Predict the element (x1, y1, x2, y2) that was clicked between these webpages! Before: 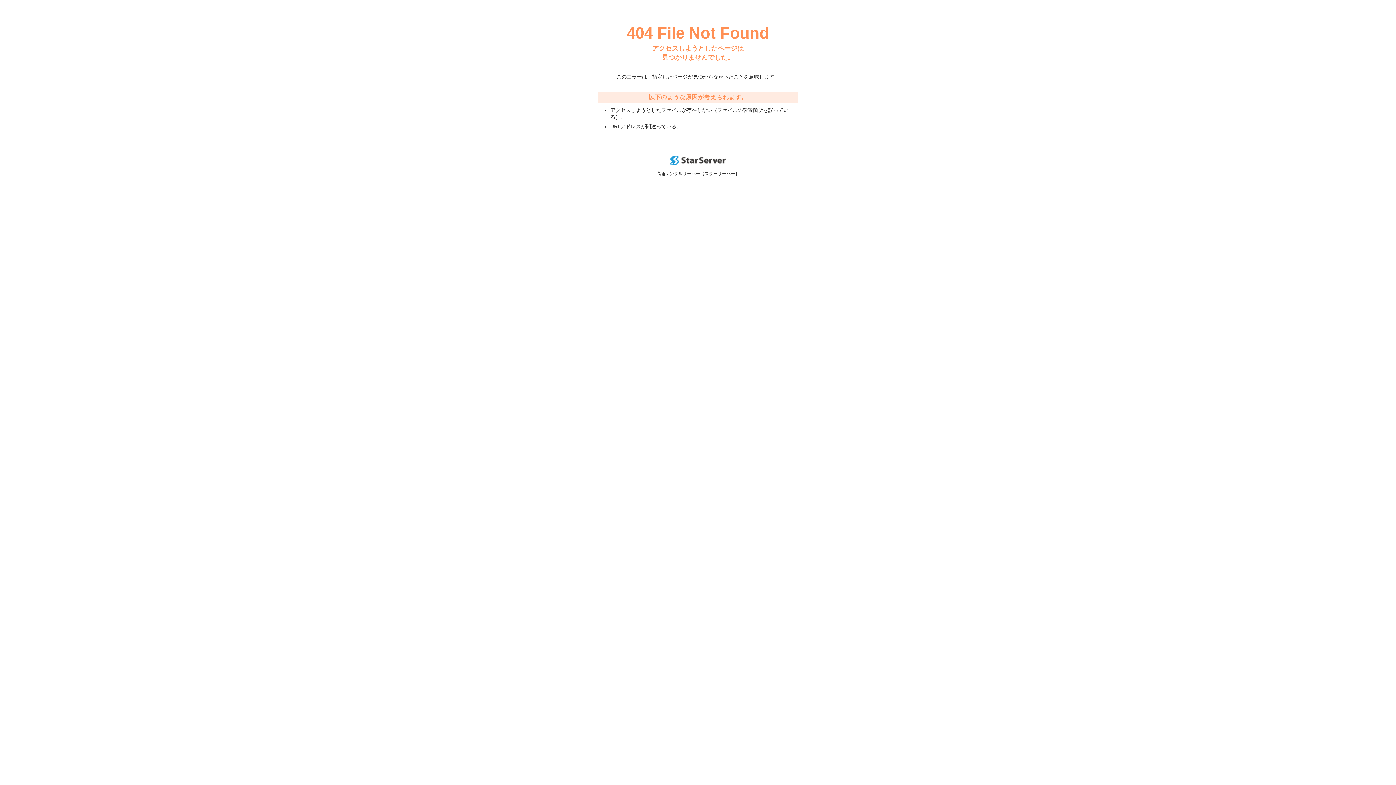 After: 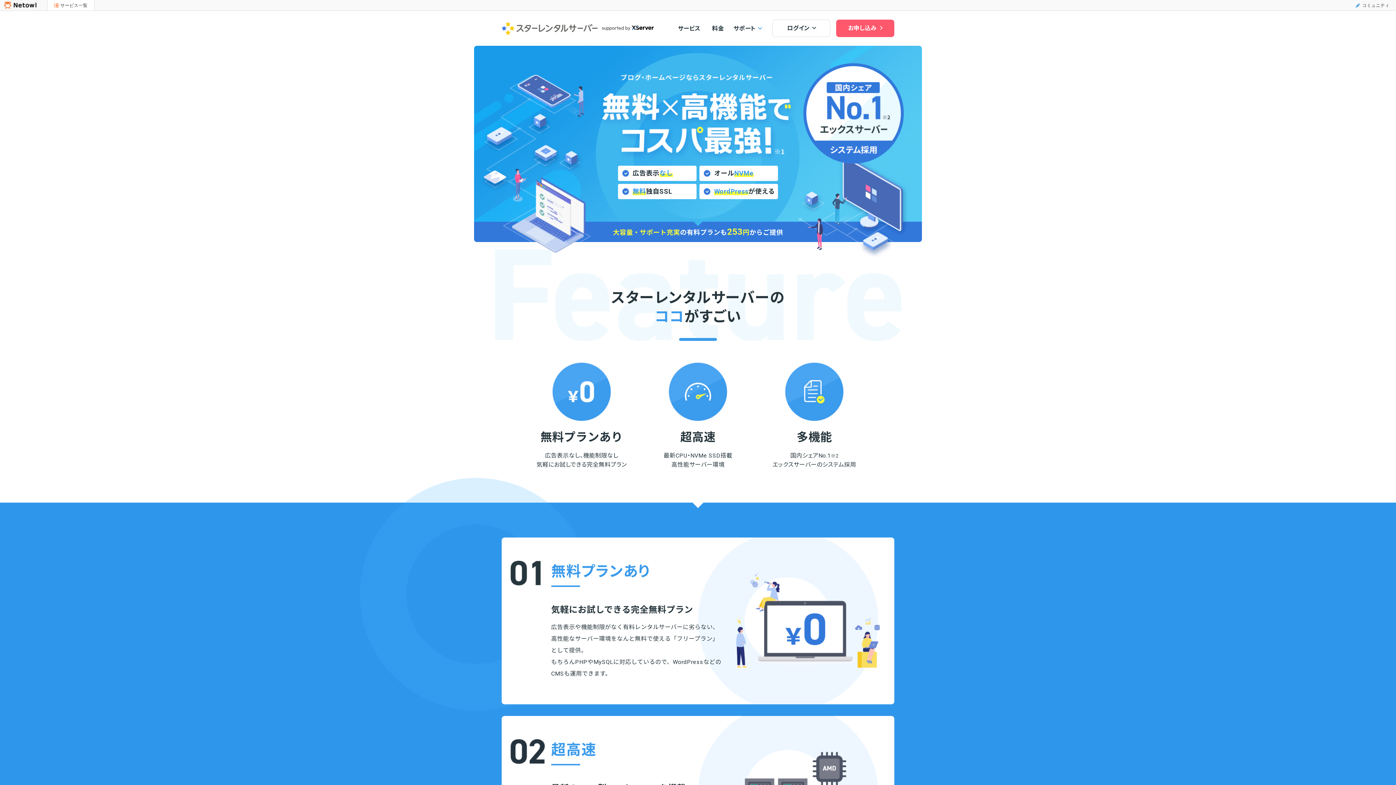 Action: bbox: (670, 160, 725, 166)